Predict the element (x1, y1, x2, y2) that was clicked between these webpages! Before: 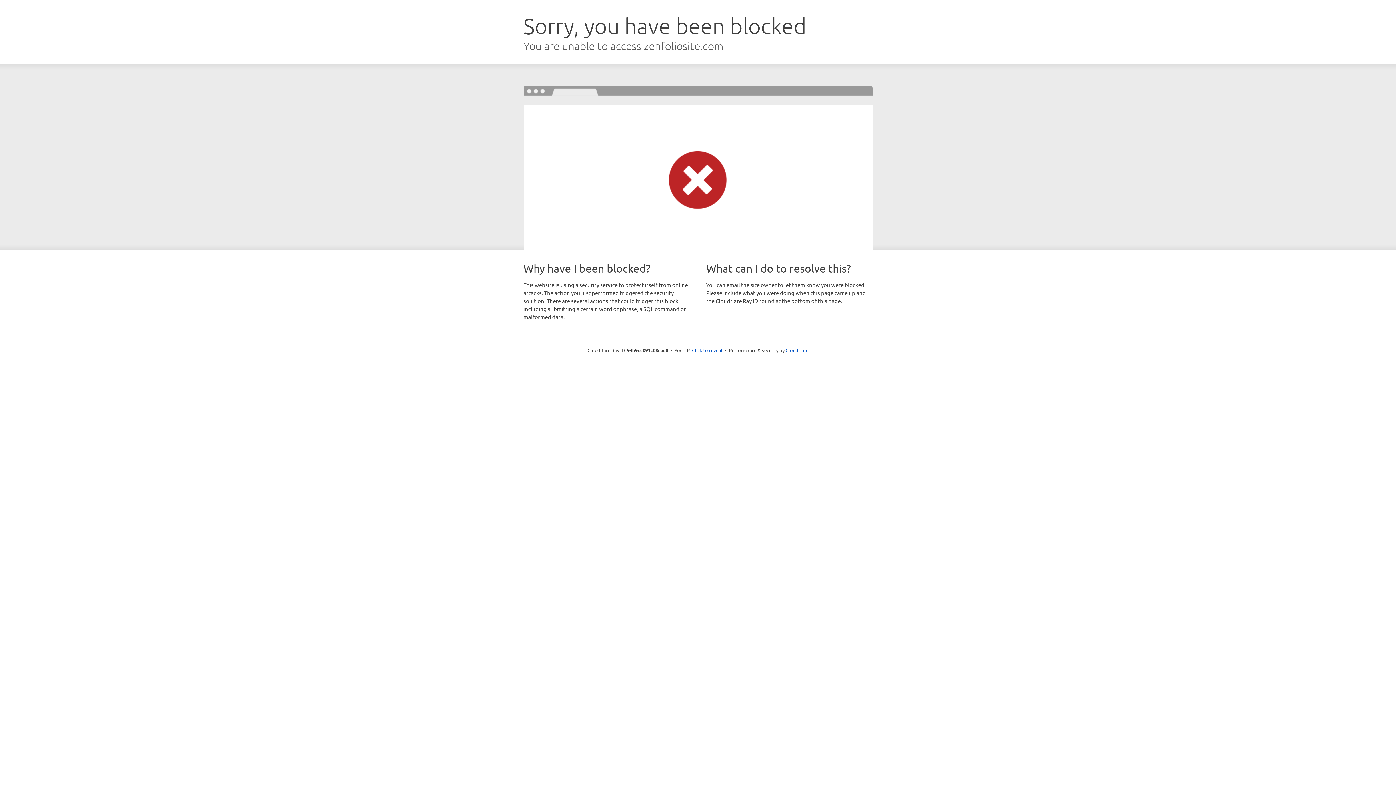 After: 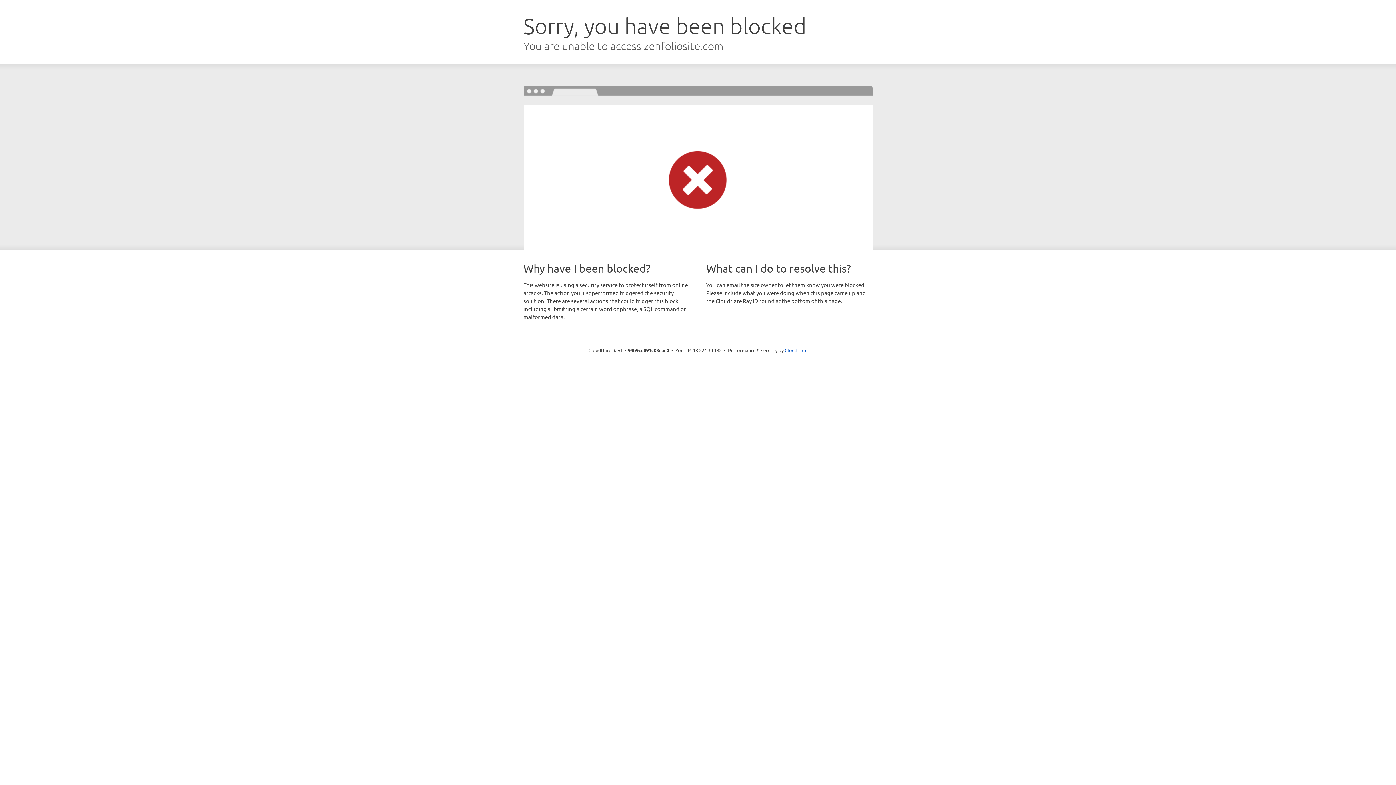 Action: label: Click to reveal bbox: (692, 346, 722, 353)